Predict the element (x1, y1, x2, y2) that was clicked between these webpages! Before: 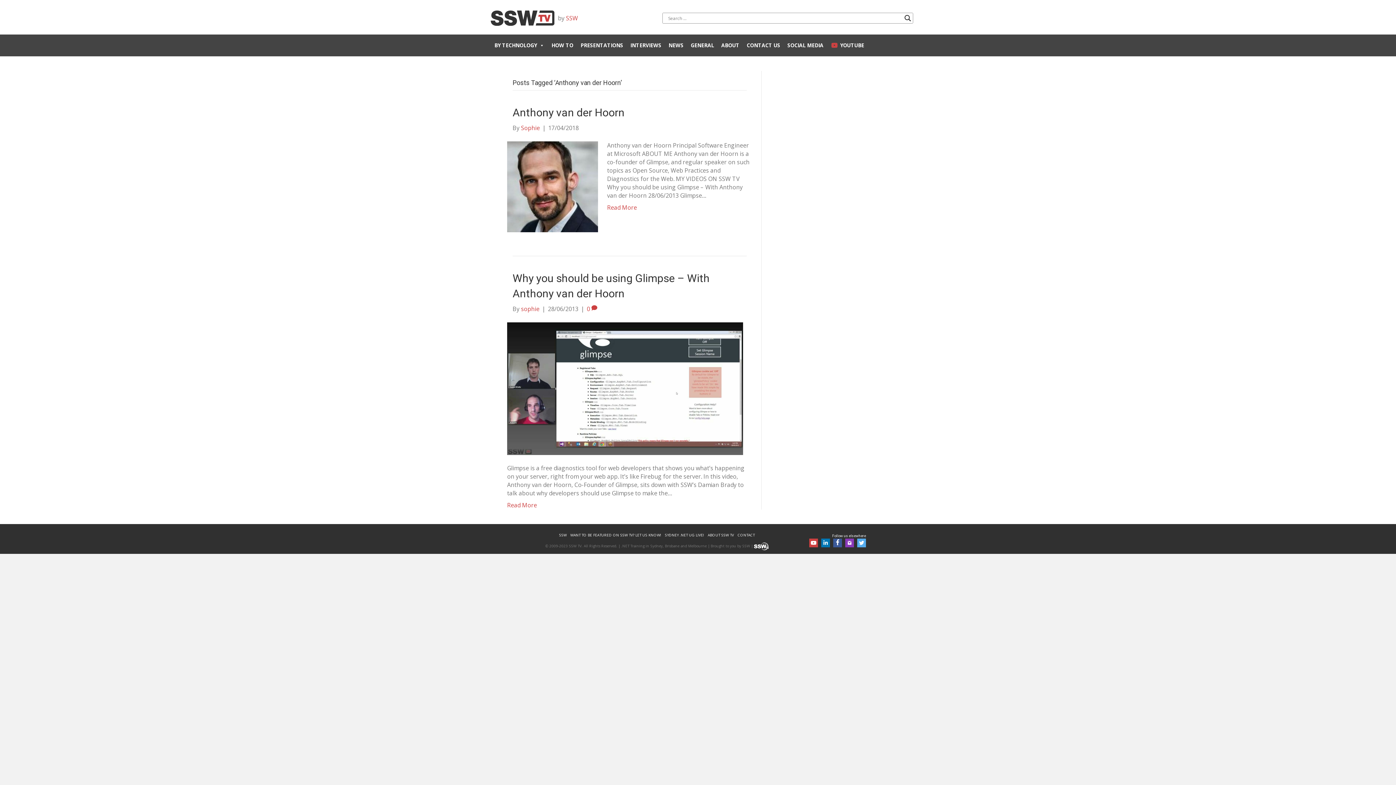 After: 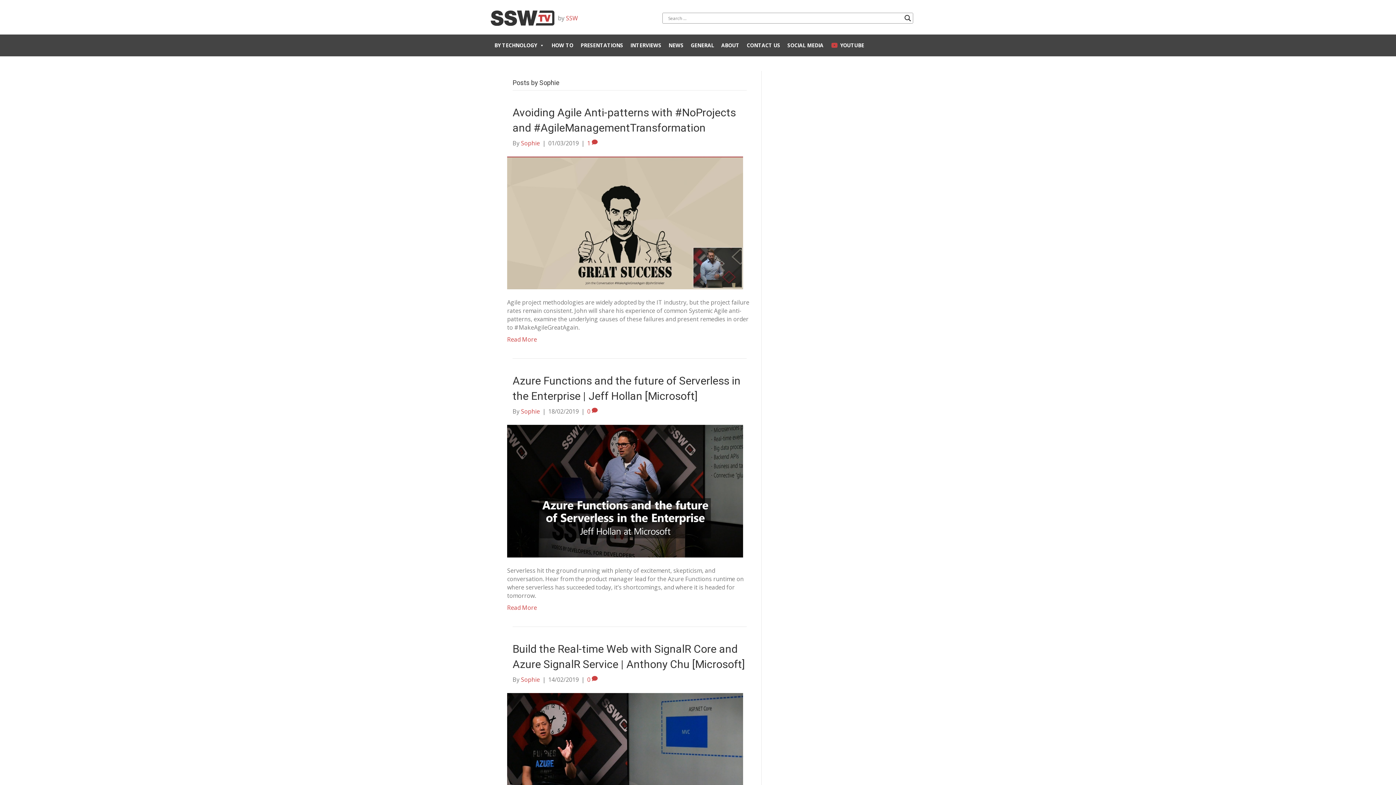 Action: label: Sophie bbox: (521, 124, 540, 132)